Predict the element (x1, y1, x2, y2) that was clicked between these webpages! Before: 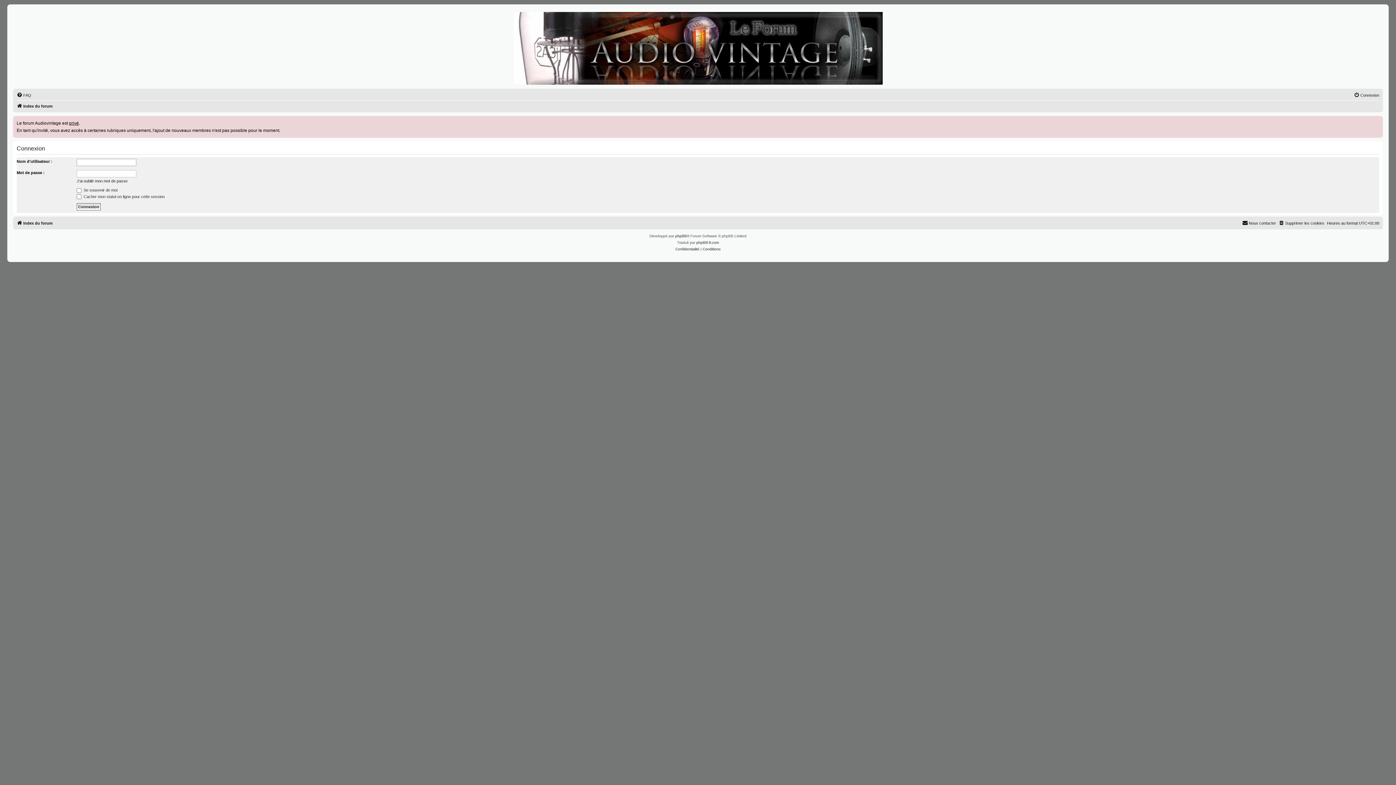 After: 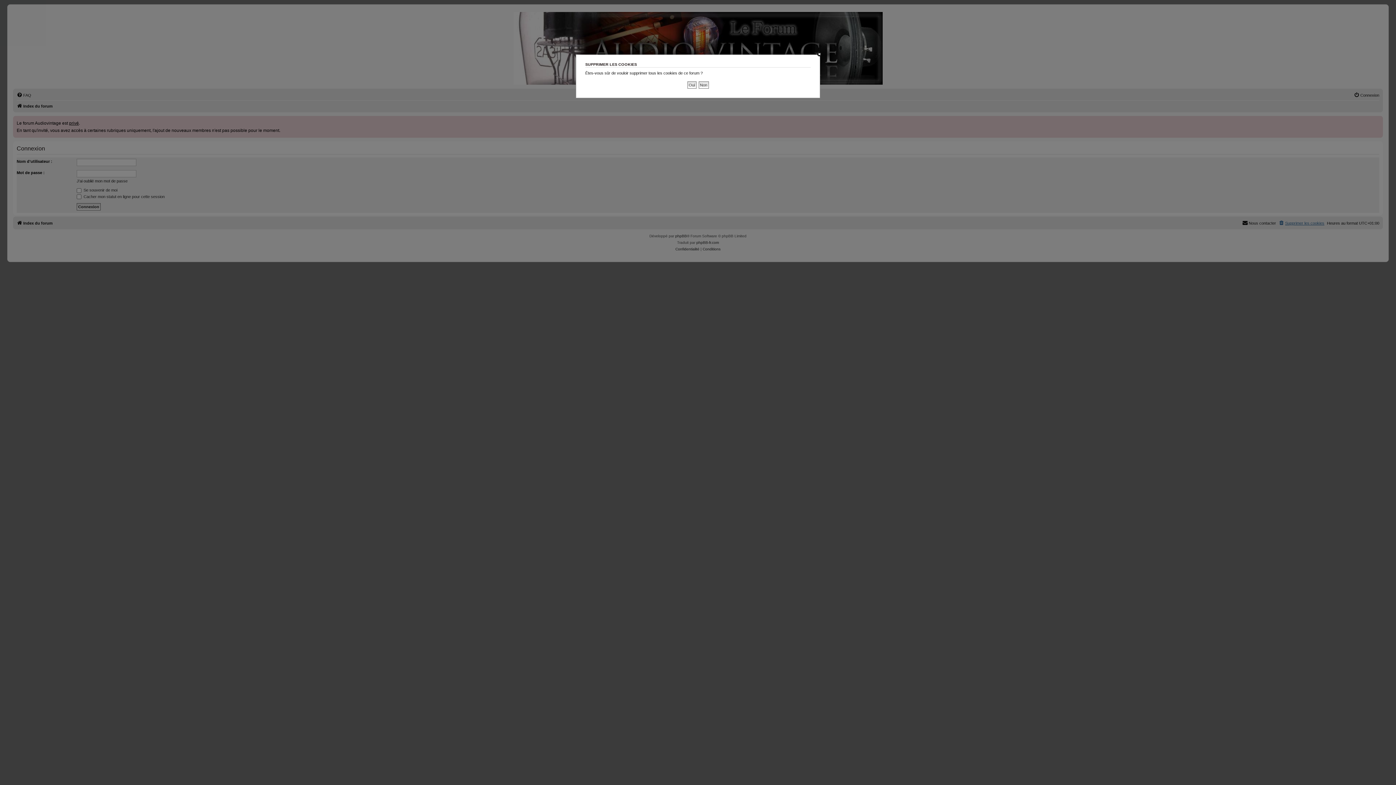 Action: bbox: (1278, 218, 1324, 227) label: Supprimer les cookies